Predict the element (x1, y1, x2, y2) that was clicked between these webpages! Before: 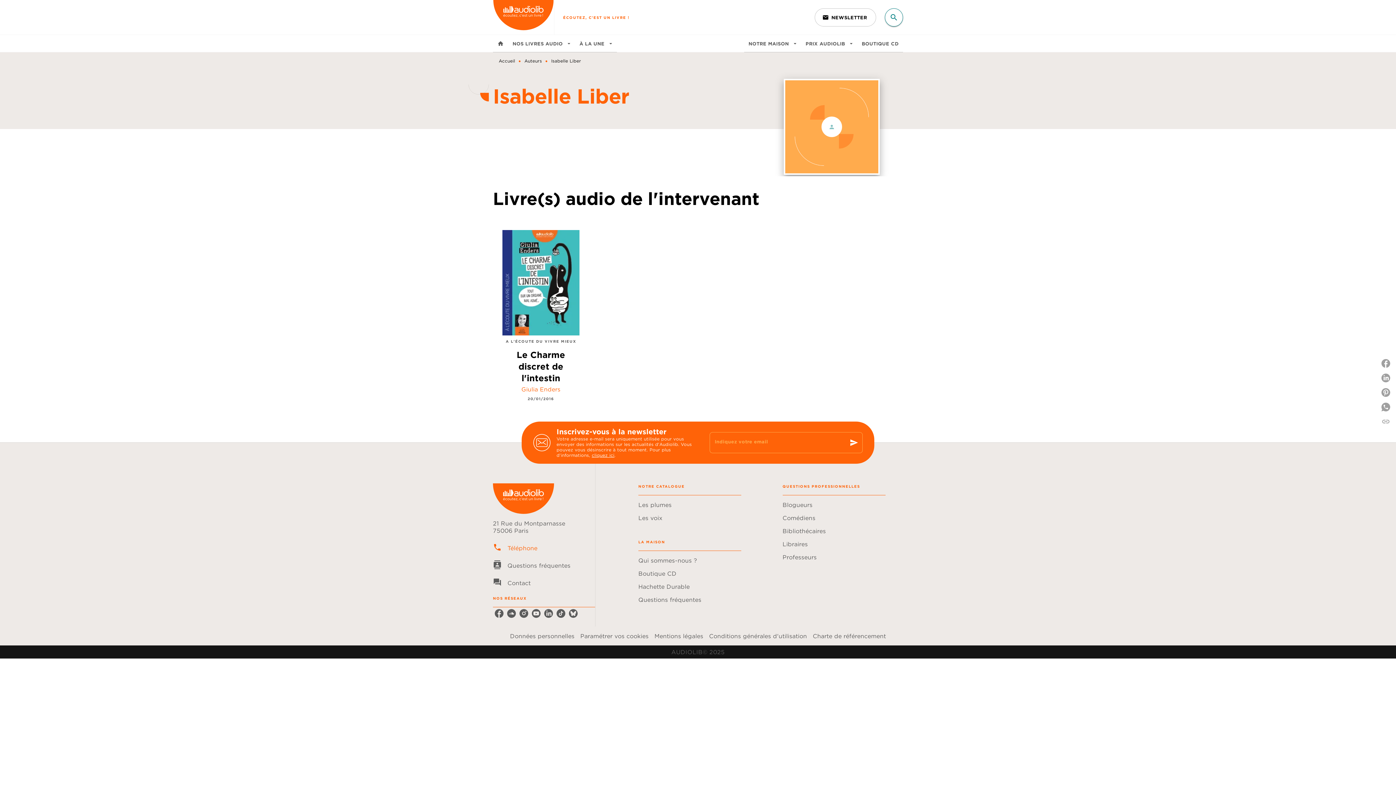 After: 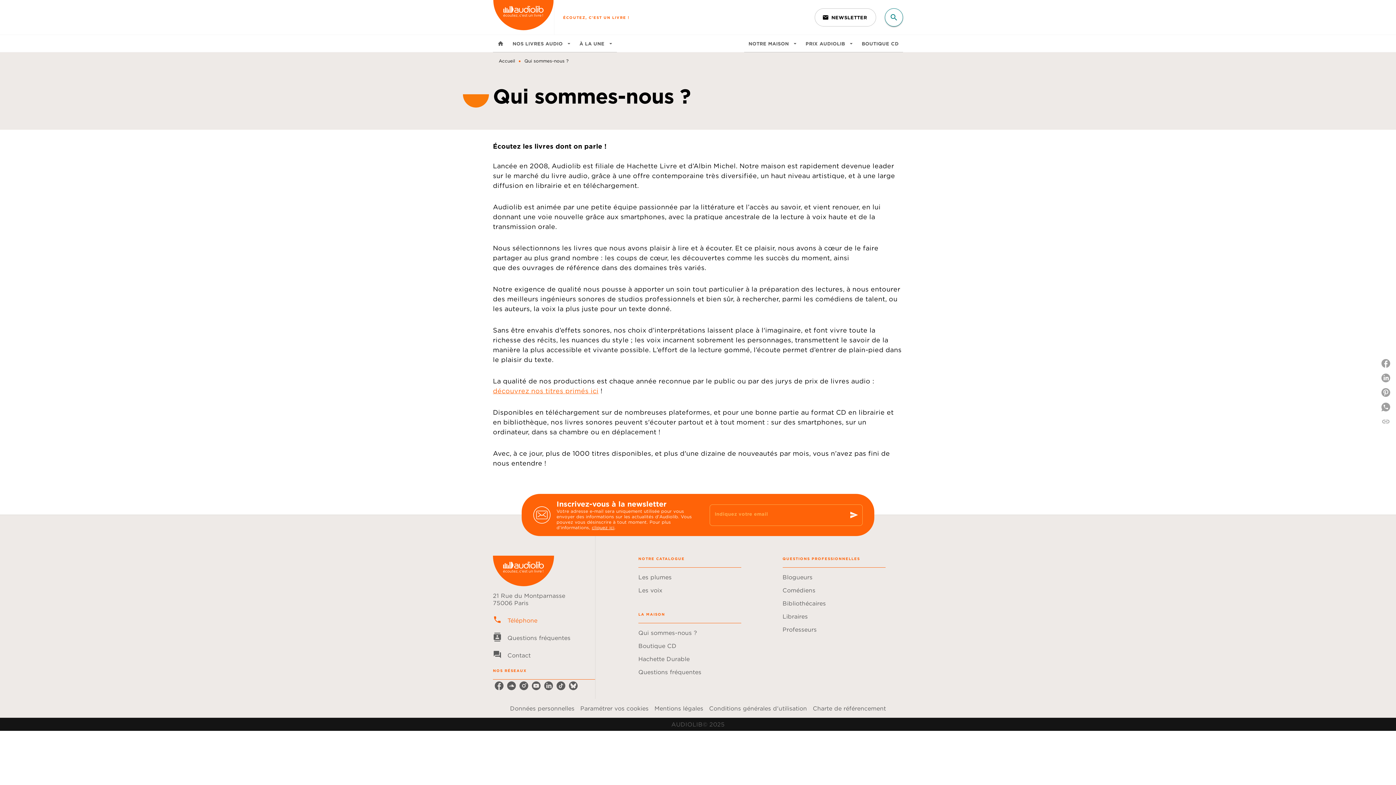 Action: label: Qui sommes-nous ? bbox: (638, 554, 741, 567)